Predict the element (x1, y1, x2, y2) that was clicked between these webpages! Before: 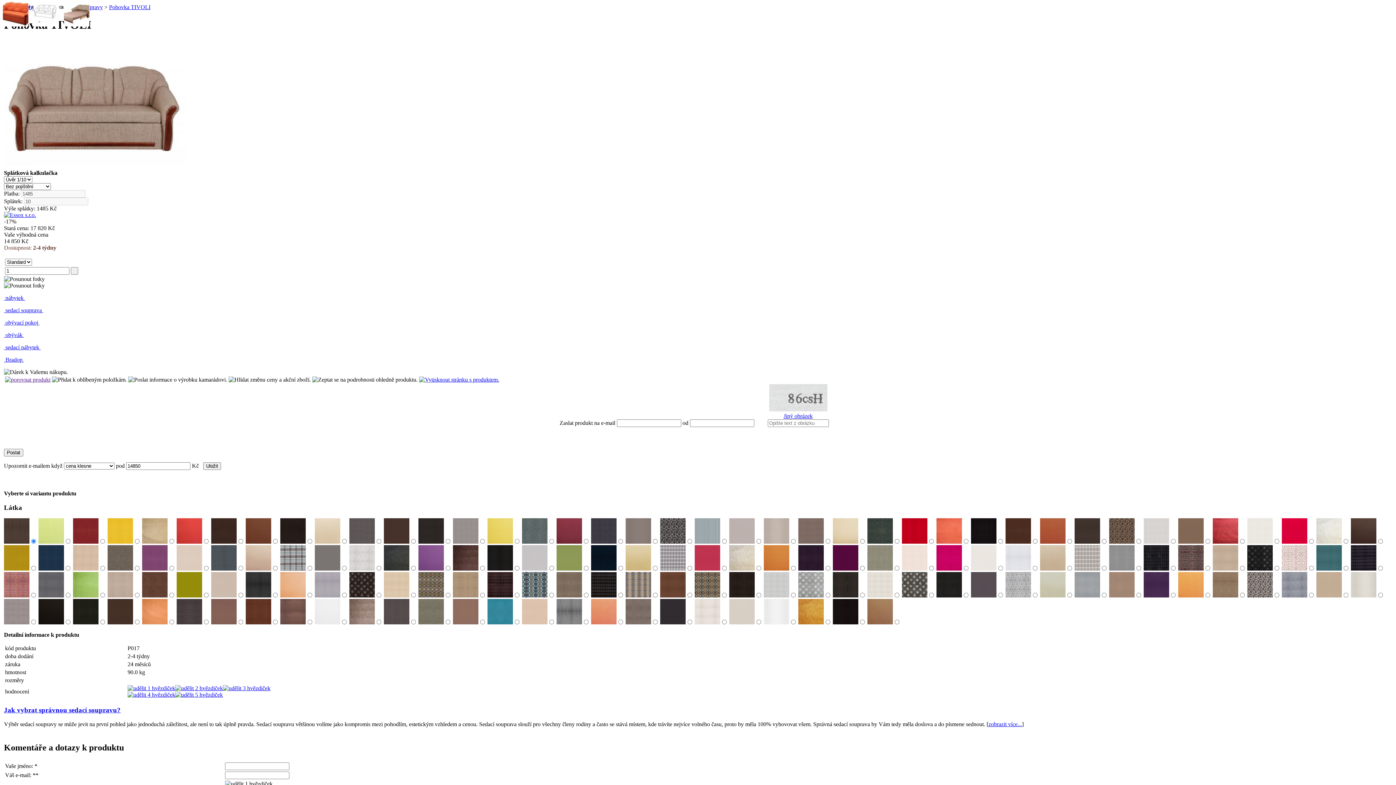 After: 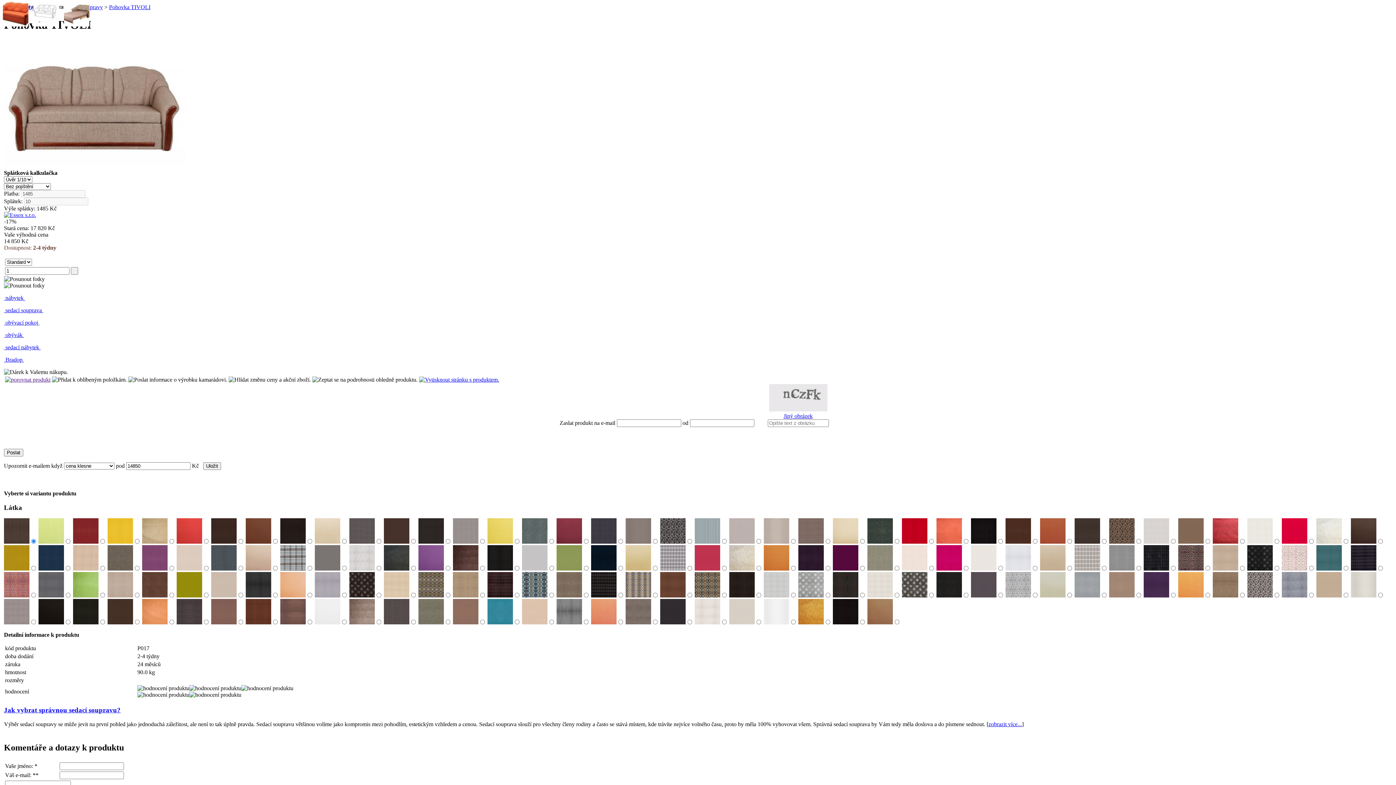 Action: bbox: (175, 685, 222, 691)